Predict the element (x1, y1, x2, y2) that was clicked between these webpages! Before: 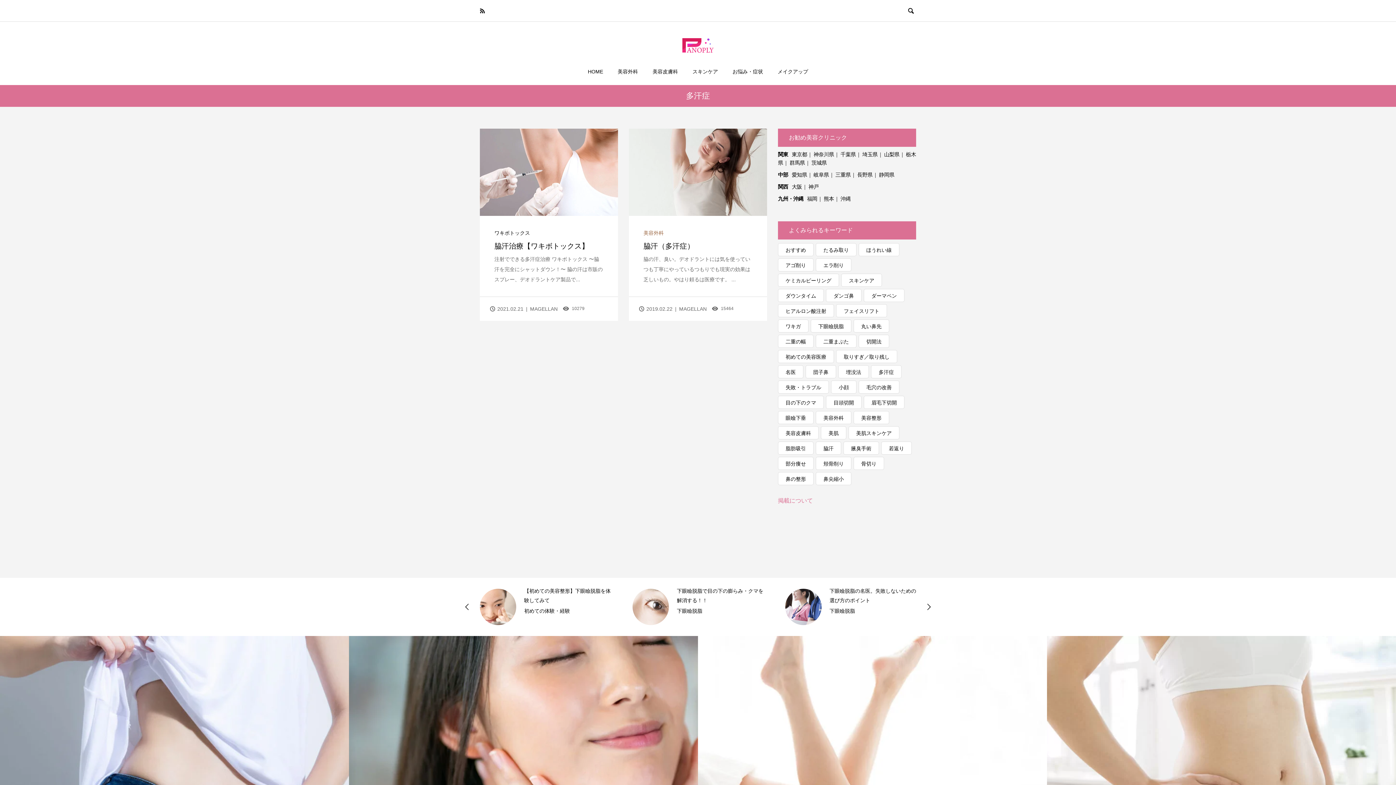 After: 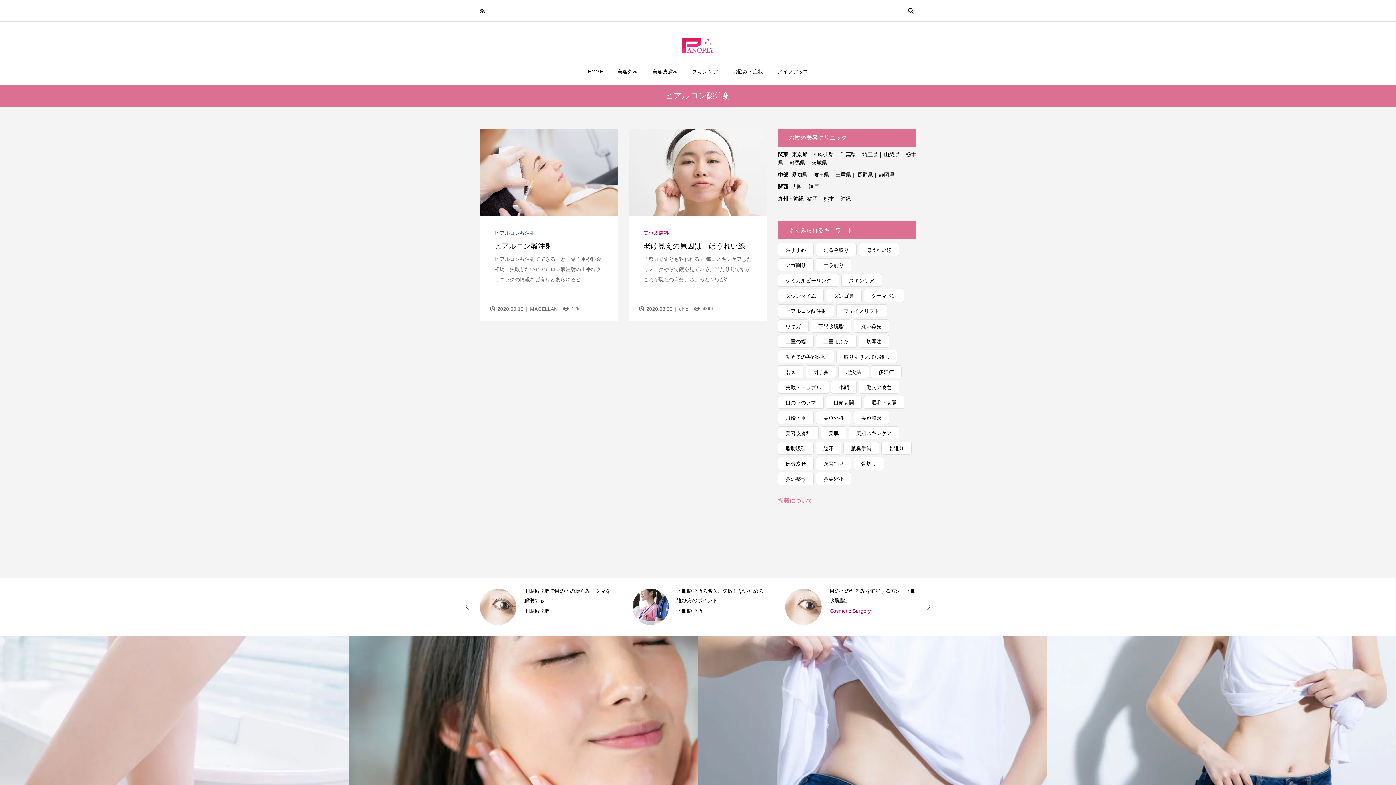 Action: bbox: (778, 304, 834, 317) label: ヒアルロン酸注射 (2個の項目)